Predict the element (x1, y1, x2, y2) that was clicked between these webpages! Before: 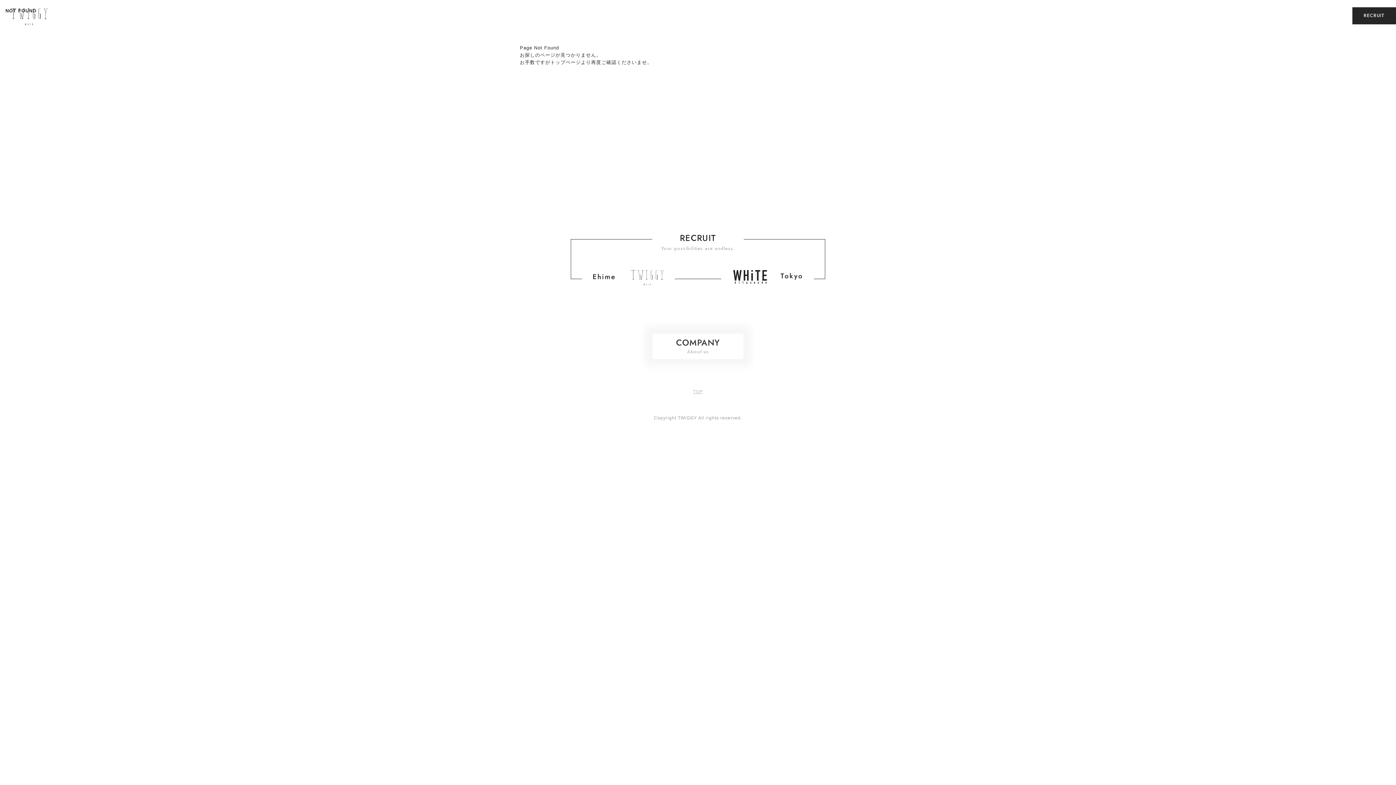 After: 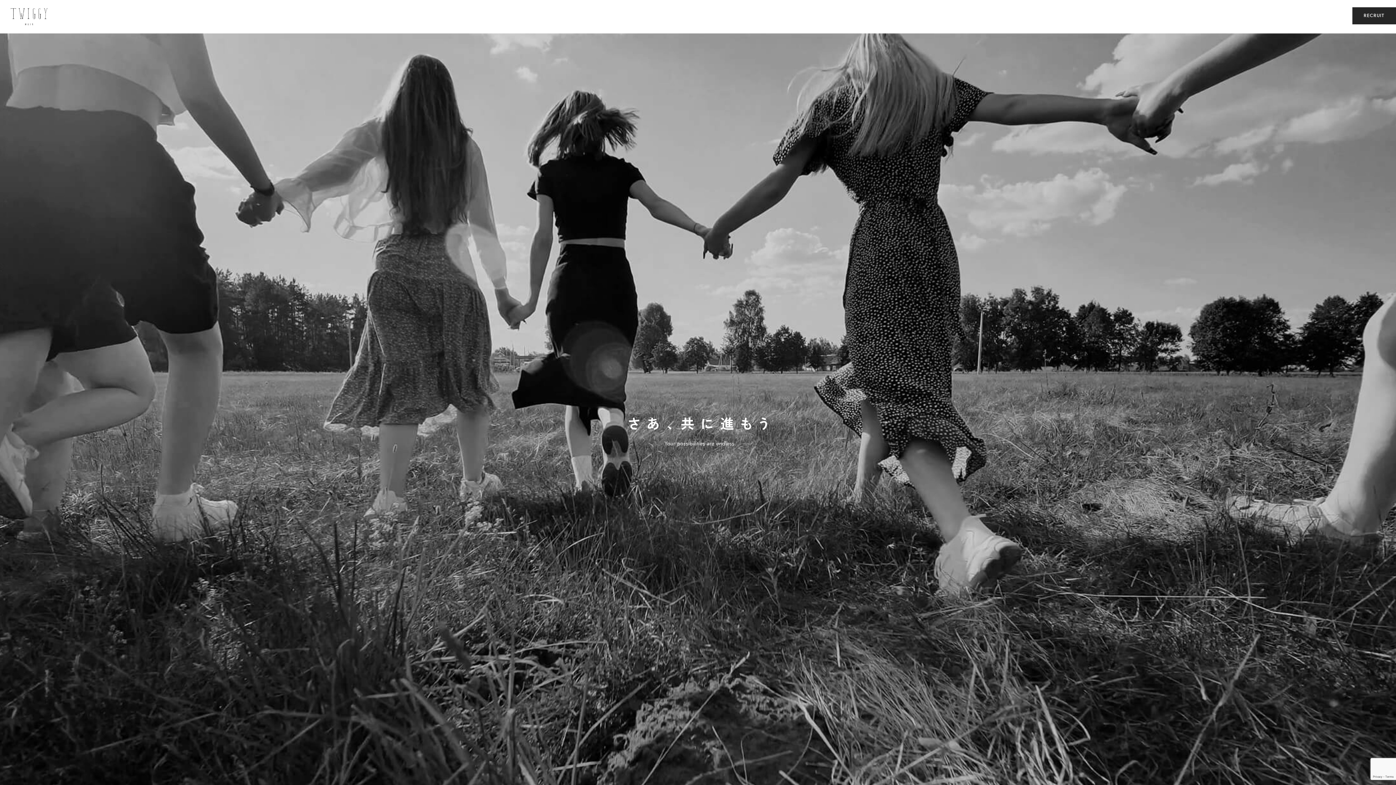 Action: bbox: (582, 266, 674, 288)